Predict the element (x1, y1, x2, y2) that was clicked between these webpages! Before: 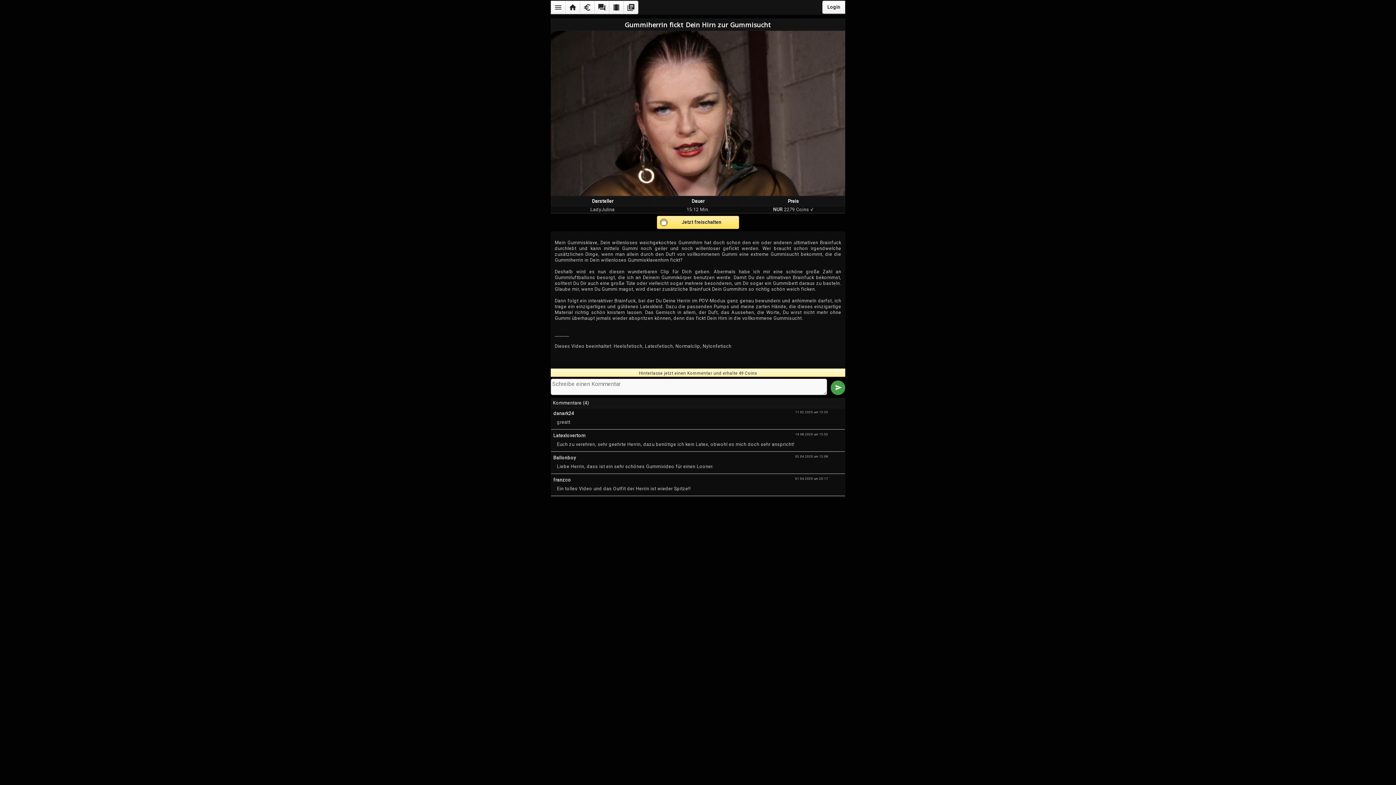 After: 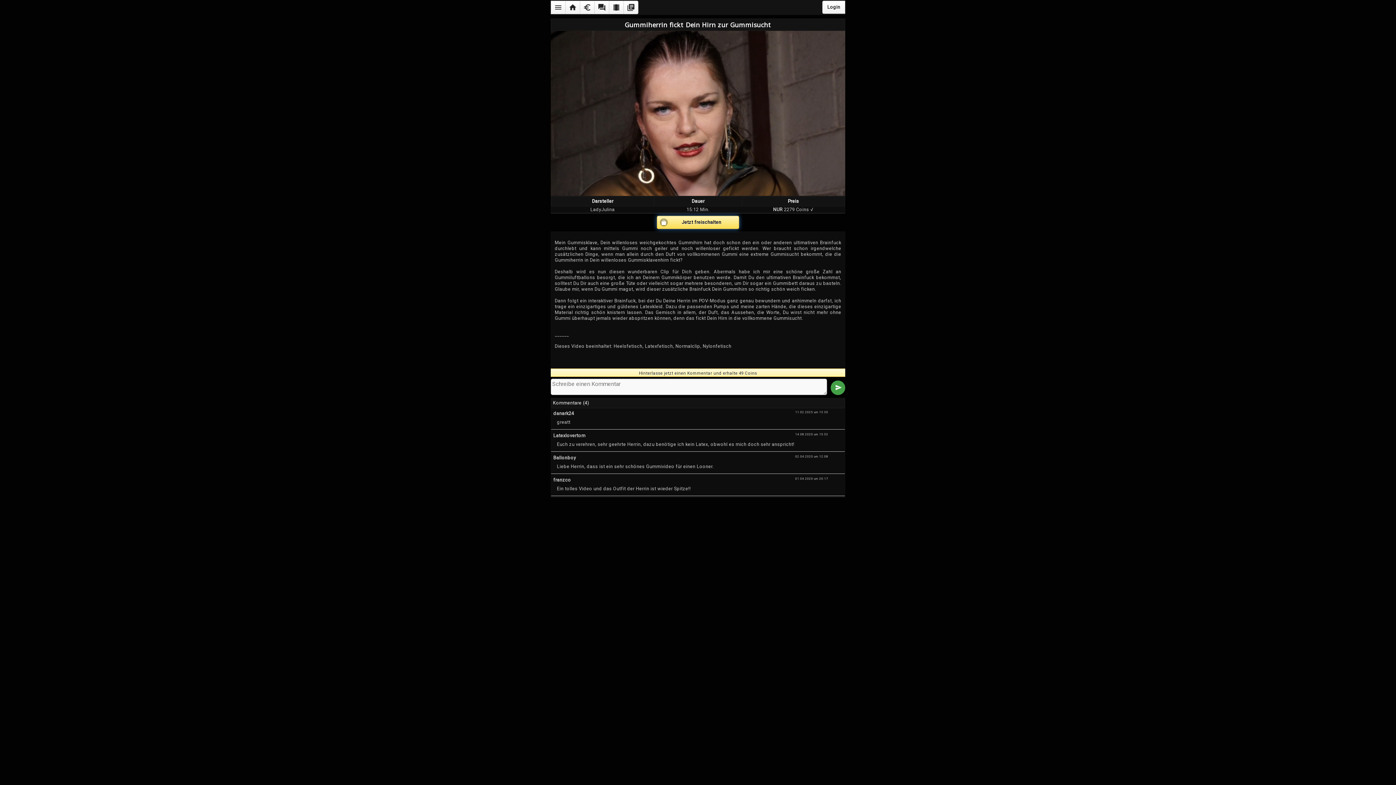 Action: bbox: (656, 216, 739, 229) label: Jetzt freischalten